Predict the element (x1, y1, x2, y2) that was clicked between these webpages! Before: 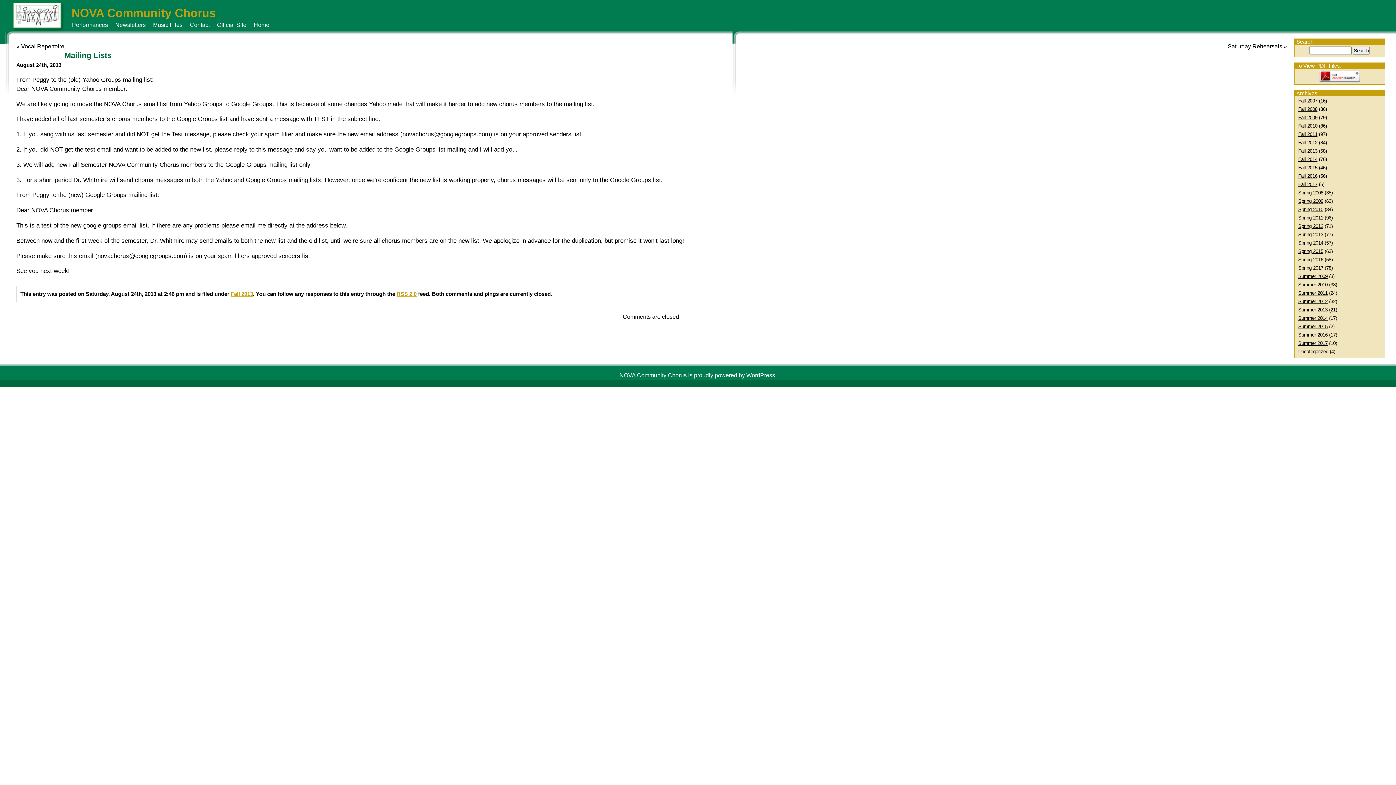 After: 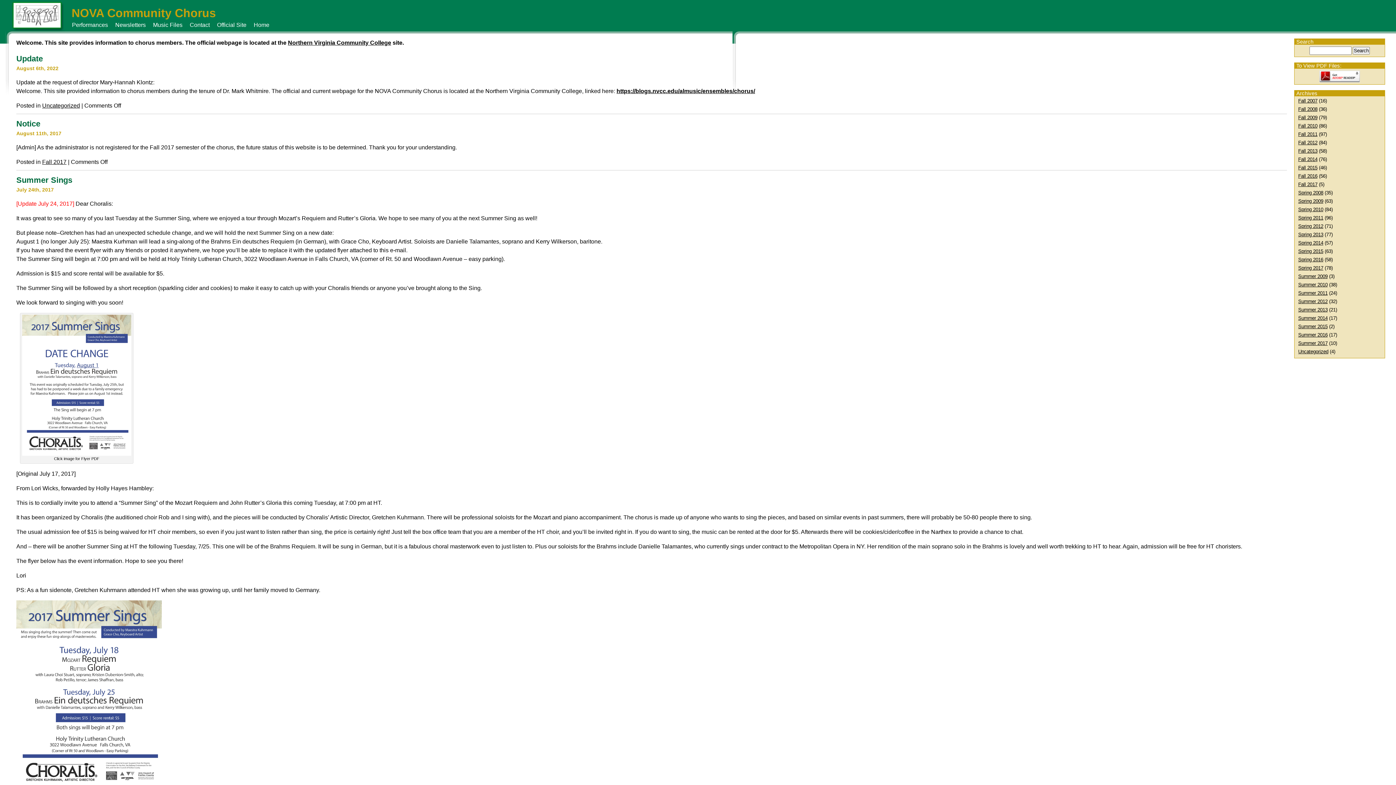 Action: bbox: (10, 26, 64, 32)